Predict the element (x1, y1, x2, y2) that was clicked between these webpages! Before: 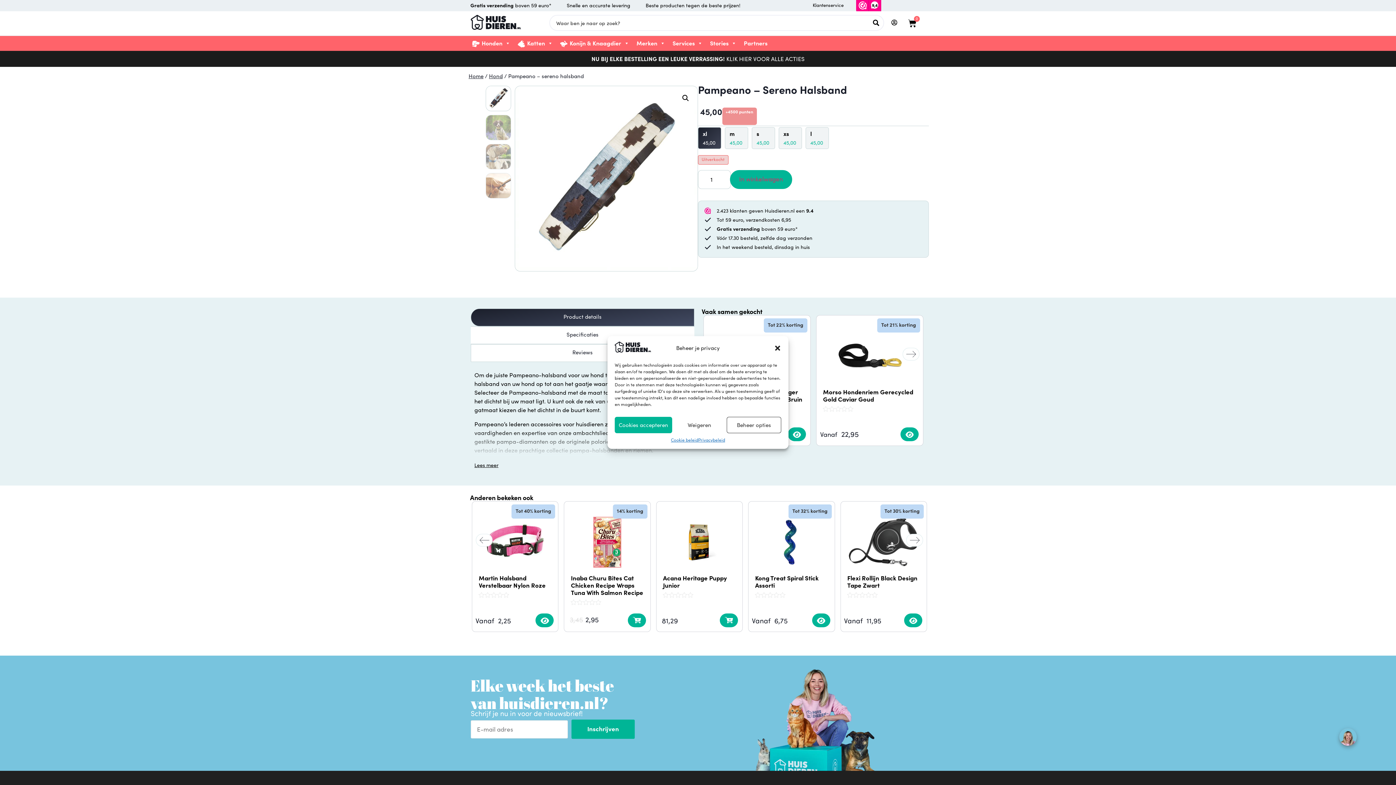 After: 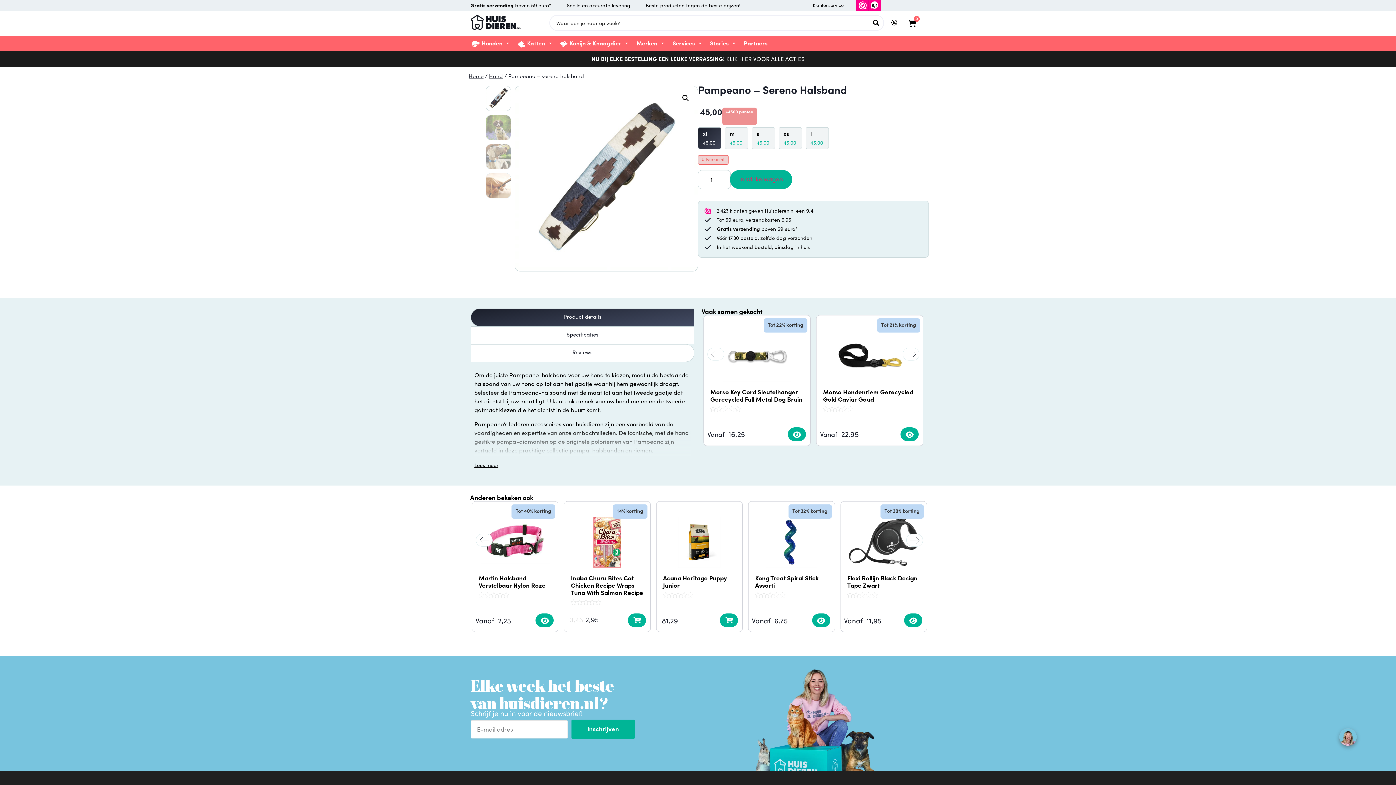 Action: label: Cookies accepteren bbox: (614, 417, 672, 433)